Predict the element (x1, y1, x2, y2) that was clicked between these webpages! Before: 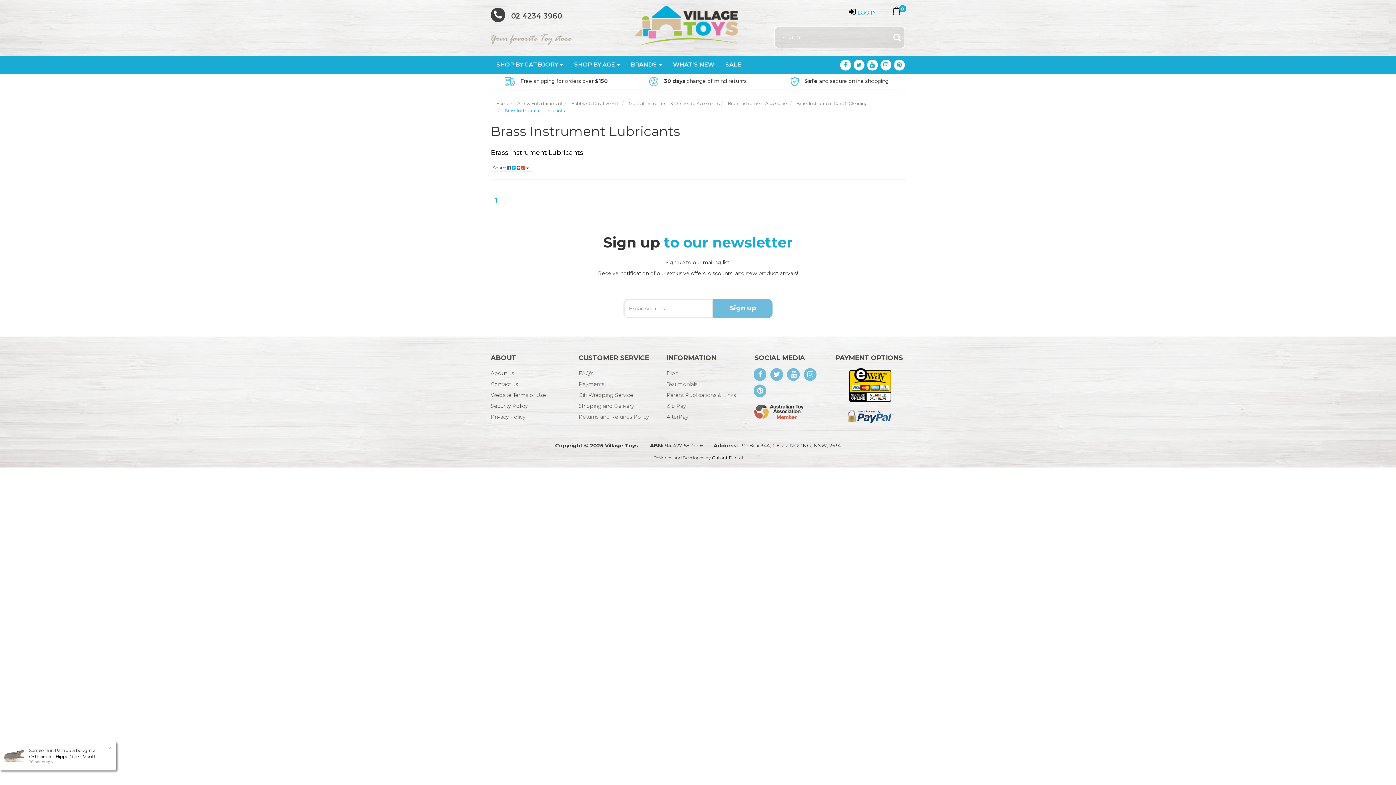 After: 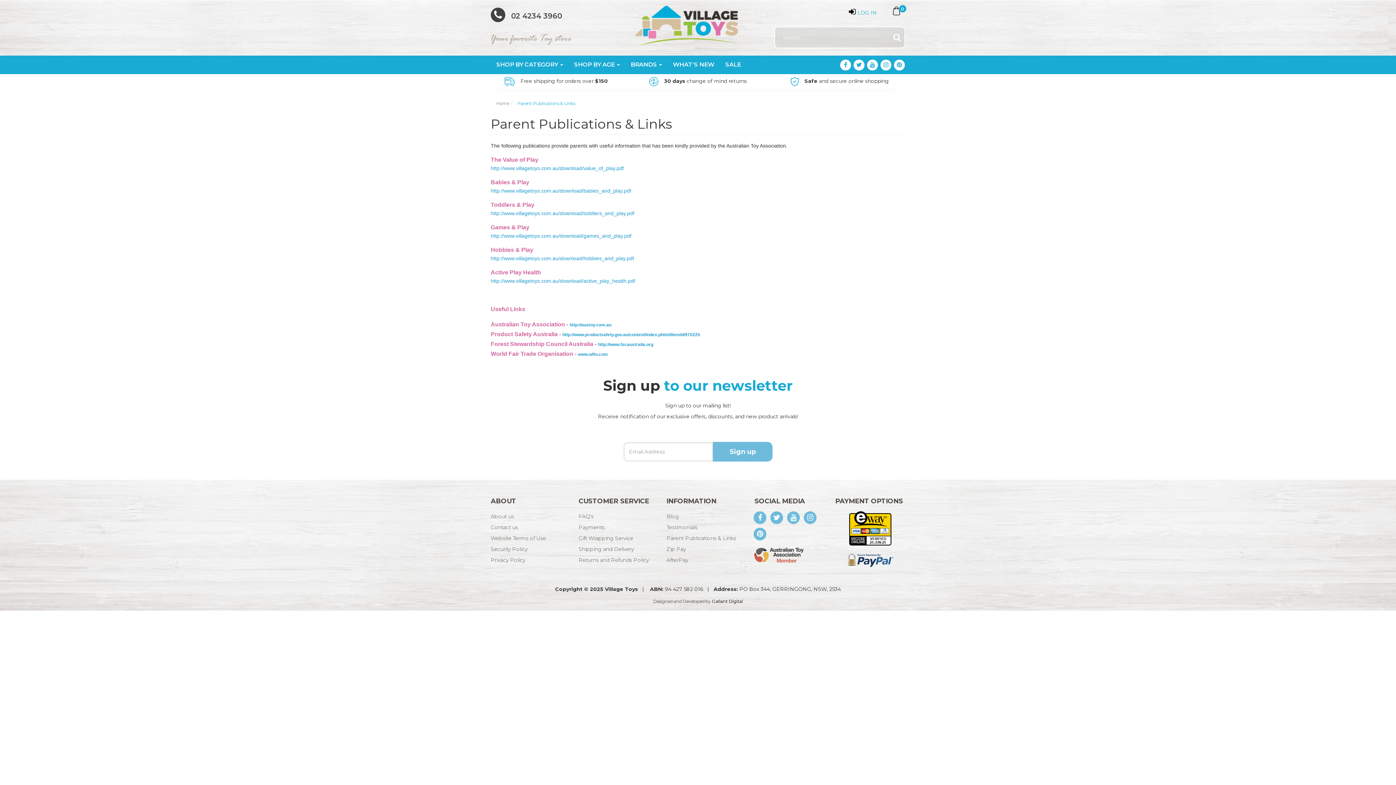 Action: label: Parent Publications & Links bbox: (661, 390, 743, 400)